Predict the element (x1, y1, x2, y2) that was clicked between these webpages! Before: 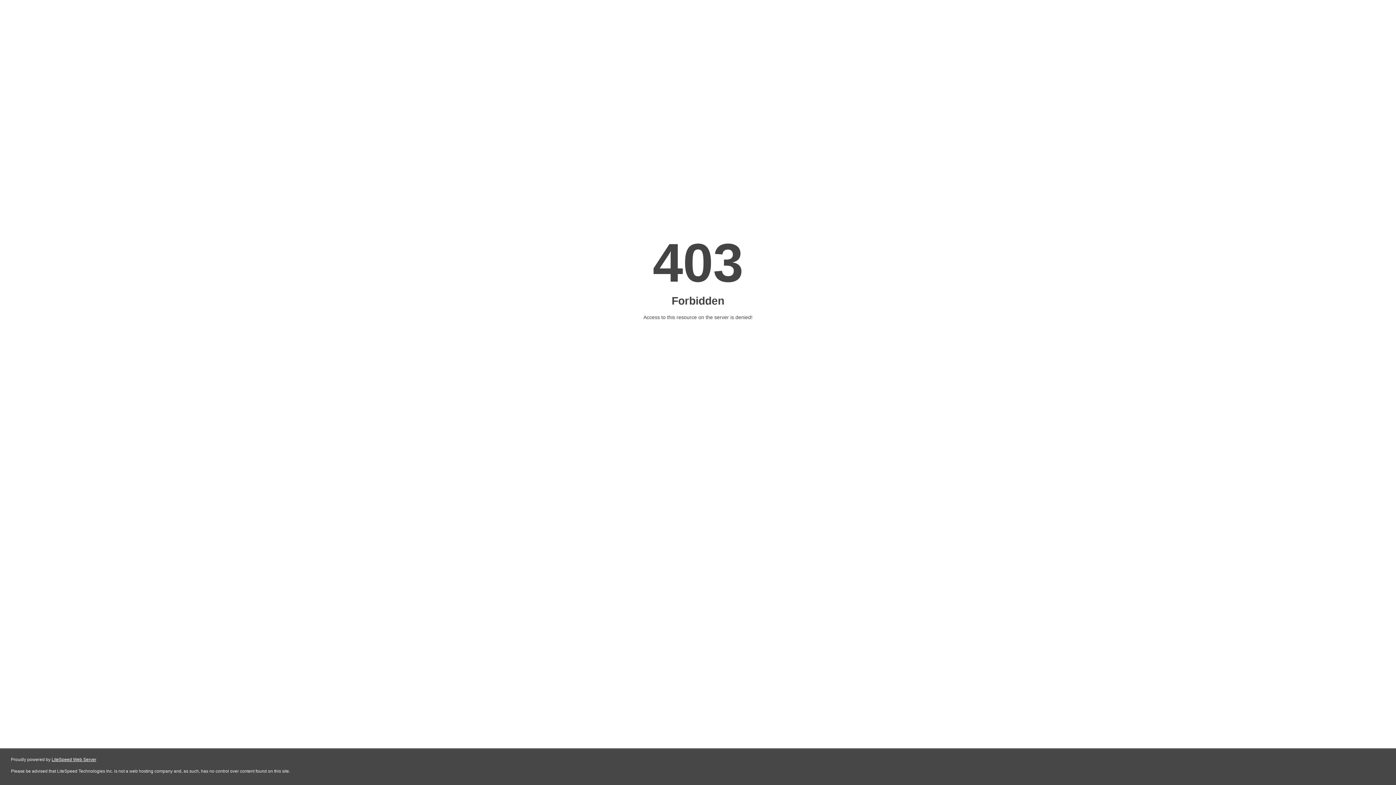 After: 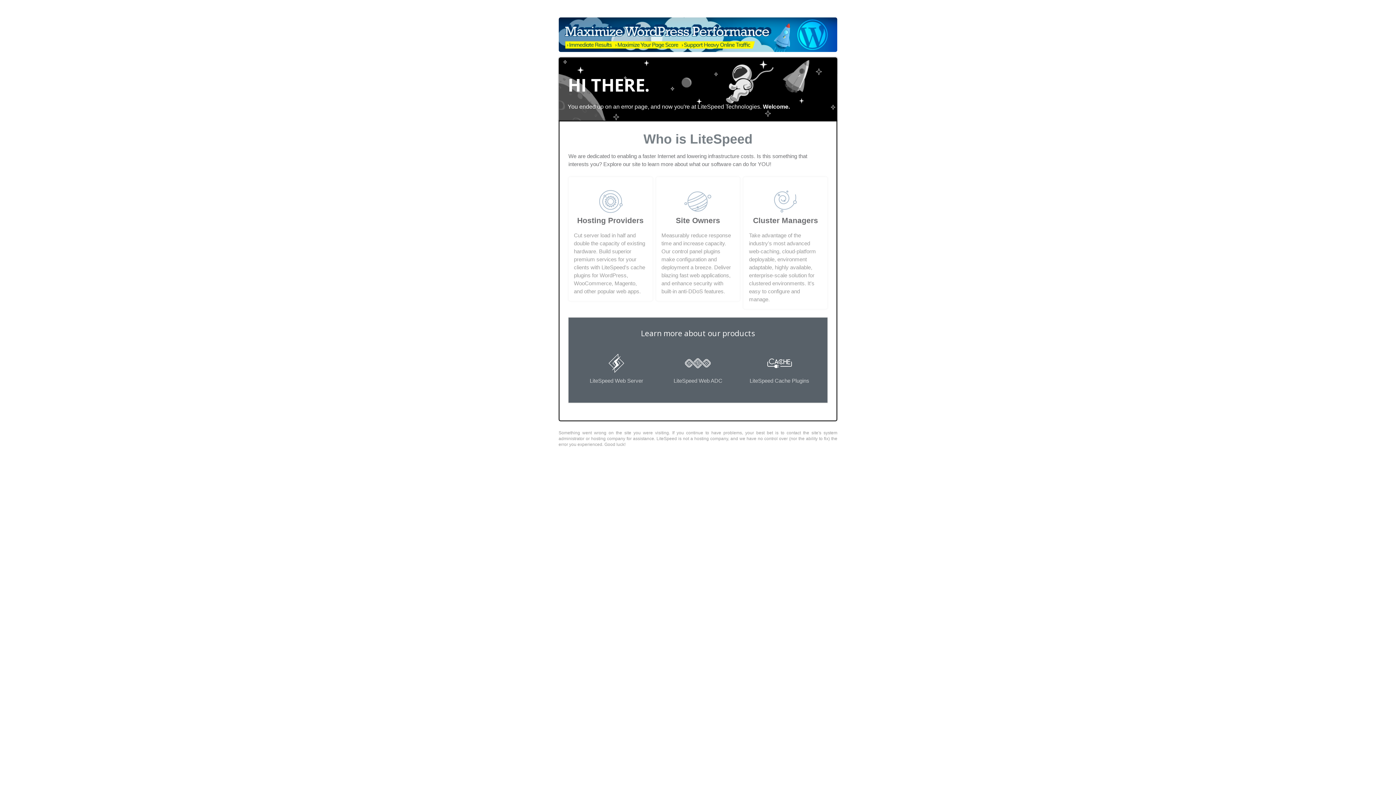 Action: label: LiteSpeed Web Server bbox: (51, 757, 96, 762)